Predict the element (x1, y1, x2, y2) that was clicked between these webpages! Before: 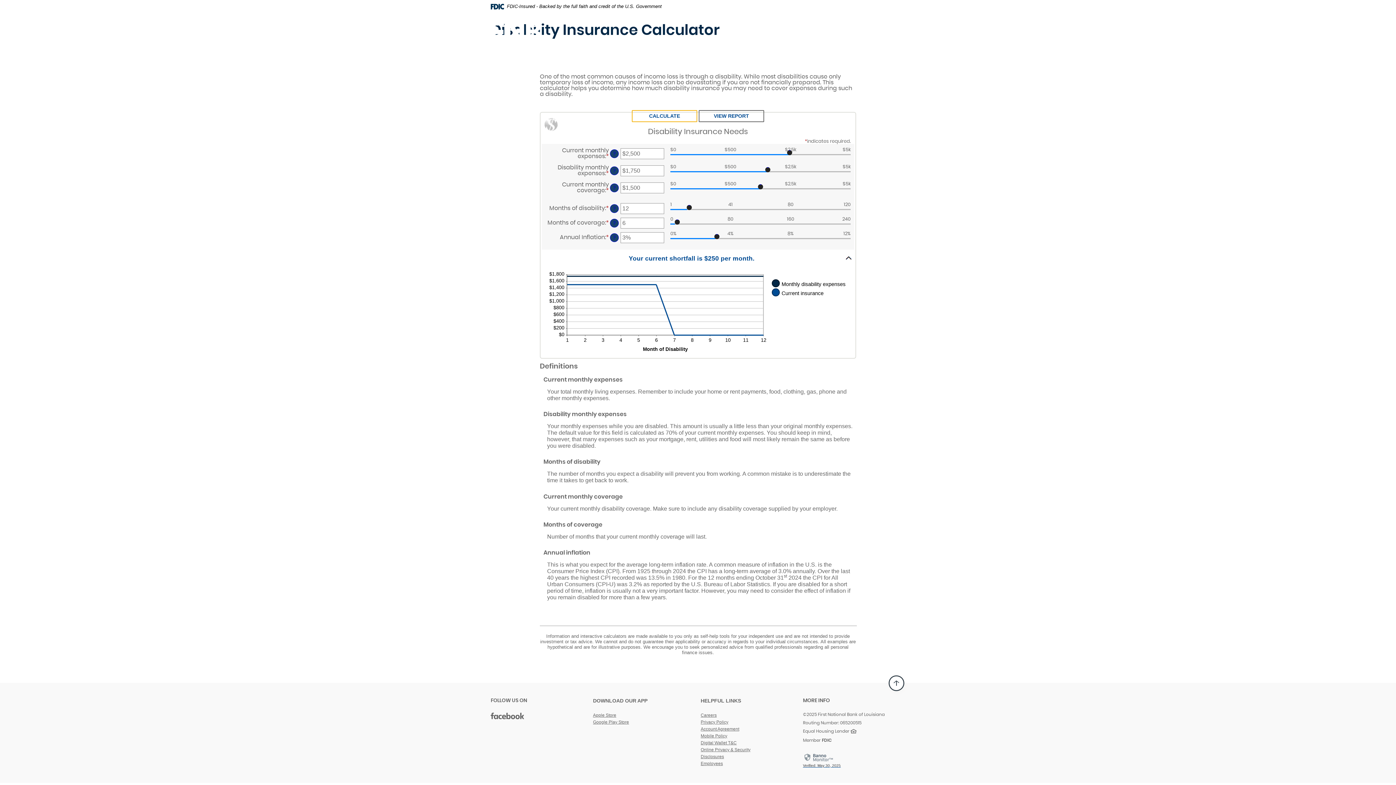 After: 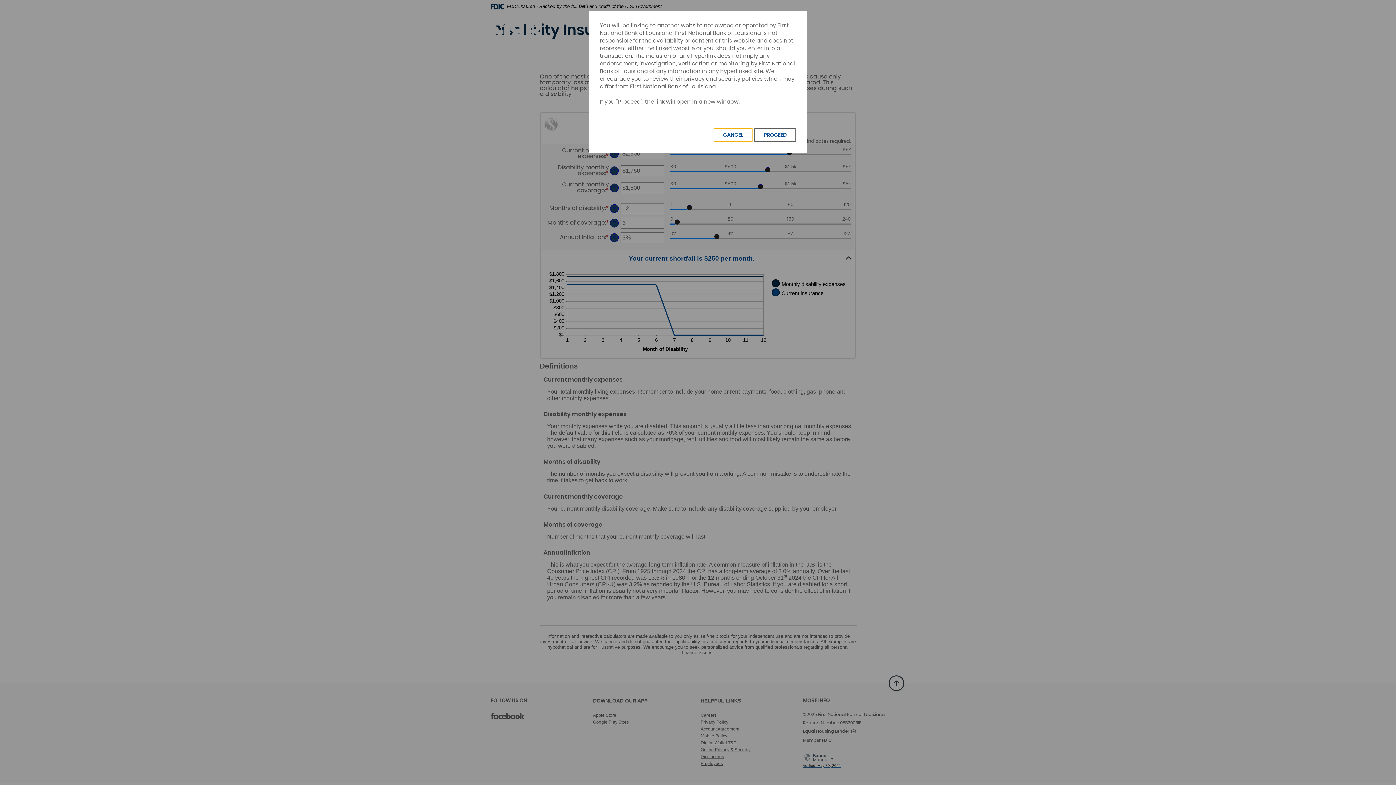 Action: bbox: (490, 712, 524, 719) label: facebook
(Opens in a new Window)